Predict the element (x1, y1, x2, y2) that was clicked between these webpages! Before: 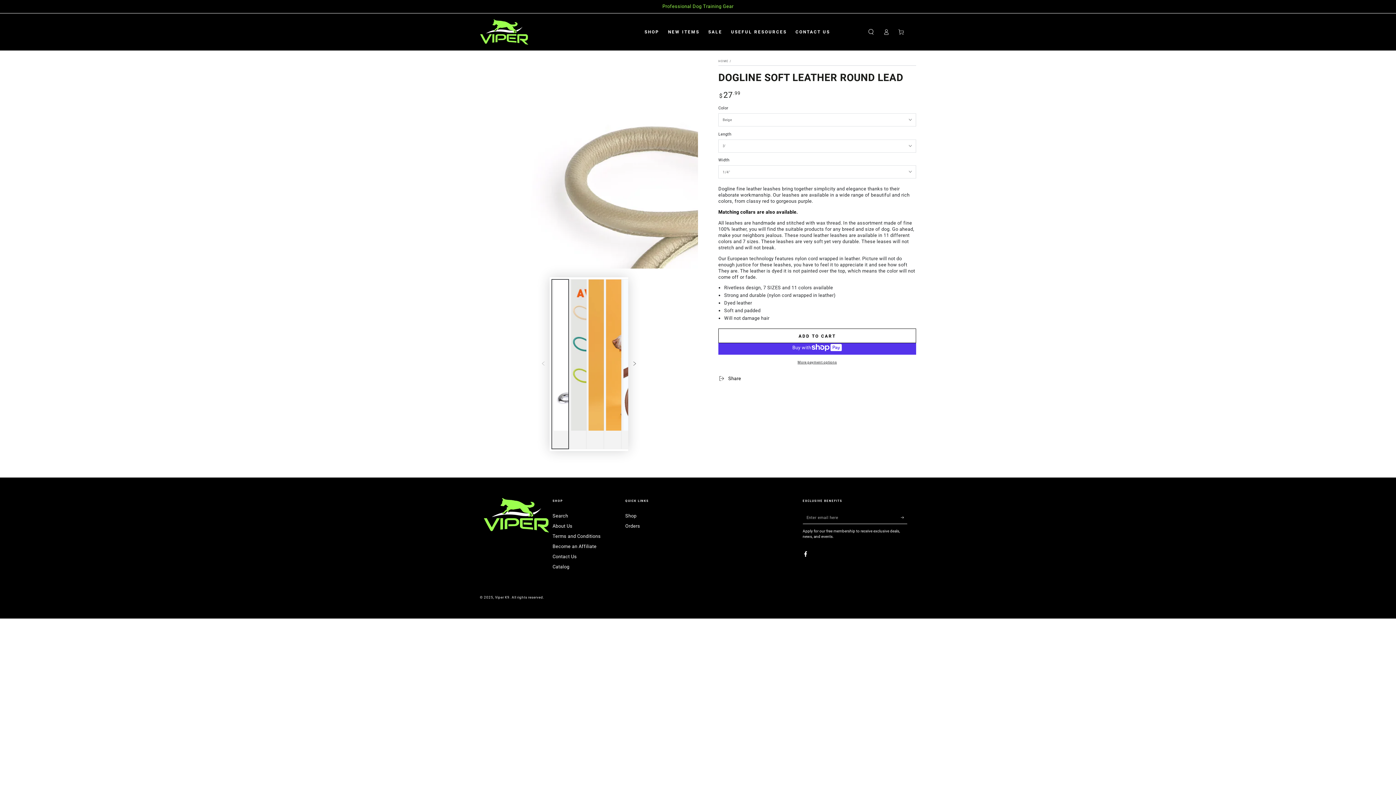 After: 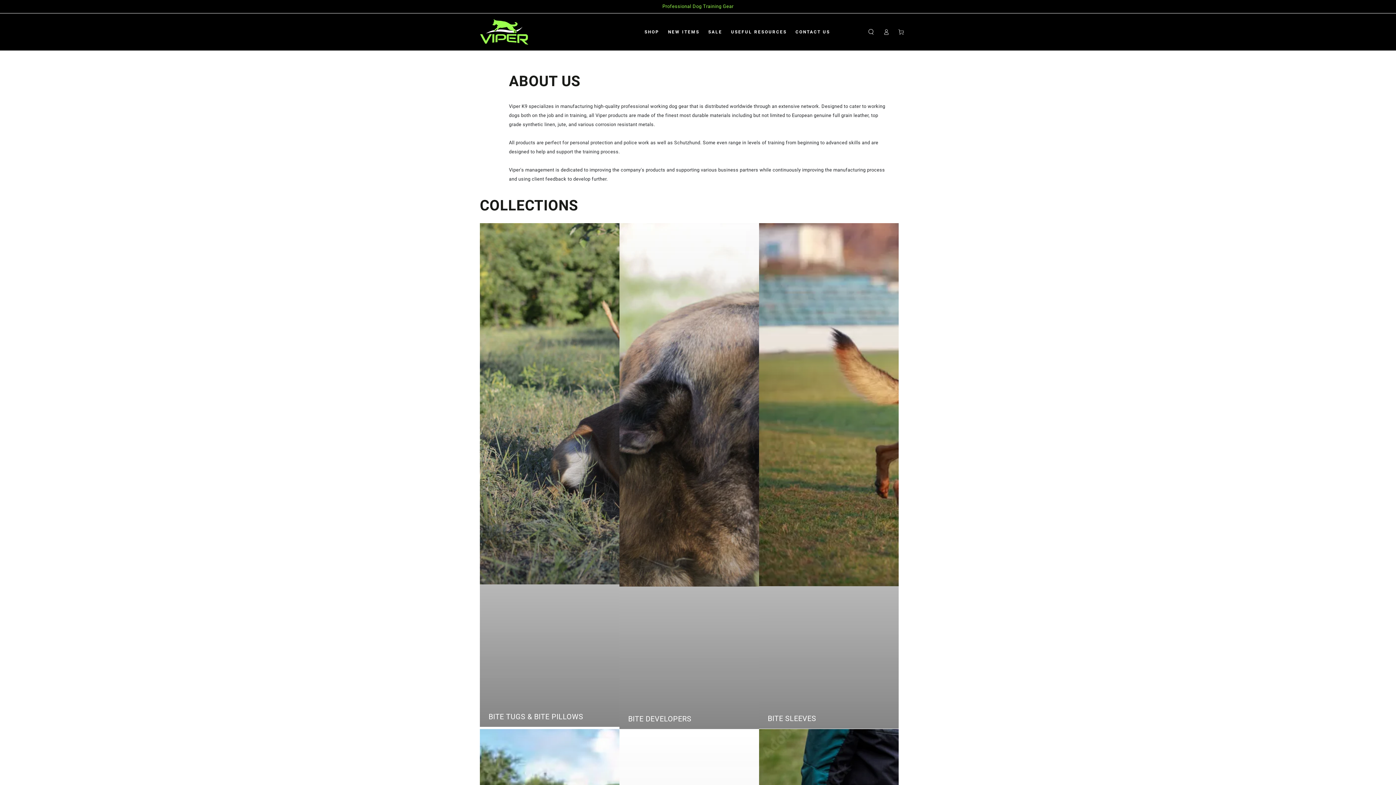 Action: label: About Us bbox: (552, 523, 572, 529)